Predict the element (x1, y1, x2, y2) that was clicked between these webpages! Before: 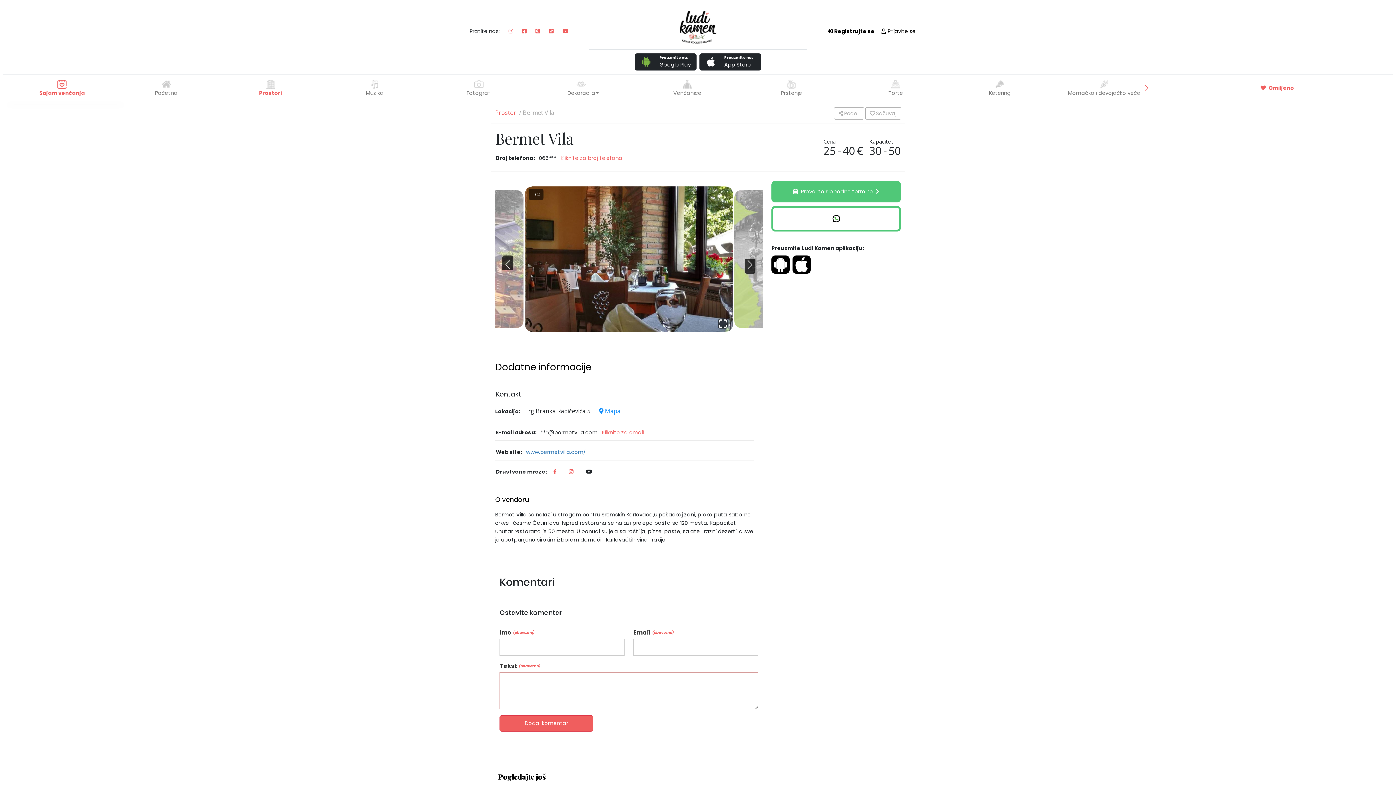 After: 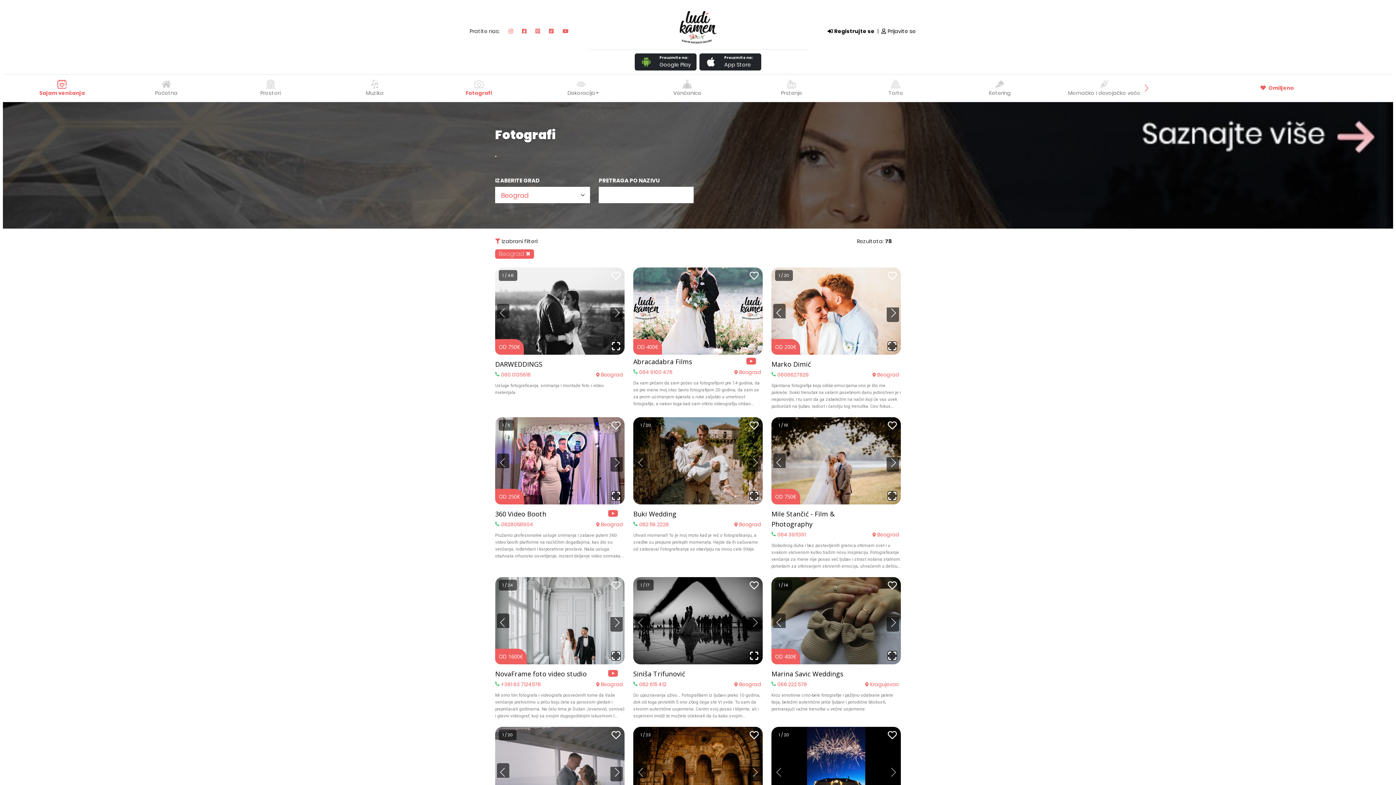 Action: label: Fotografi bbox: (424, 74, 528, 102)